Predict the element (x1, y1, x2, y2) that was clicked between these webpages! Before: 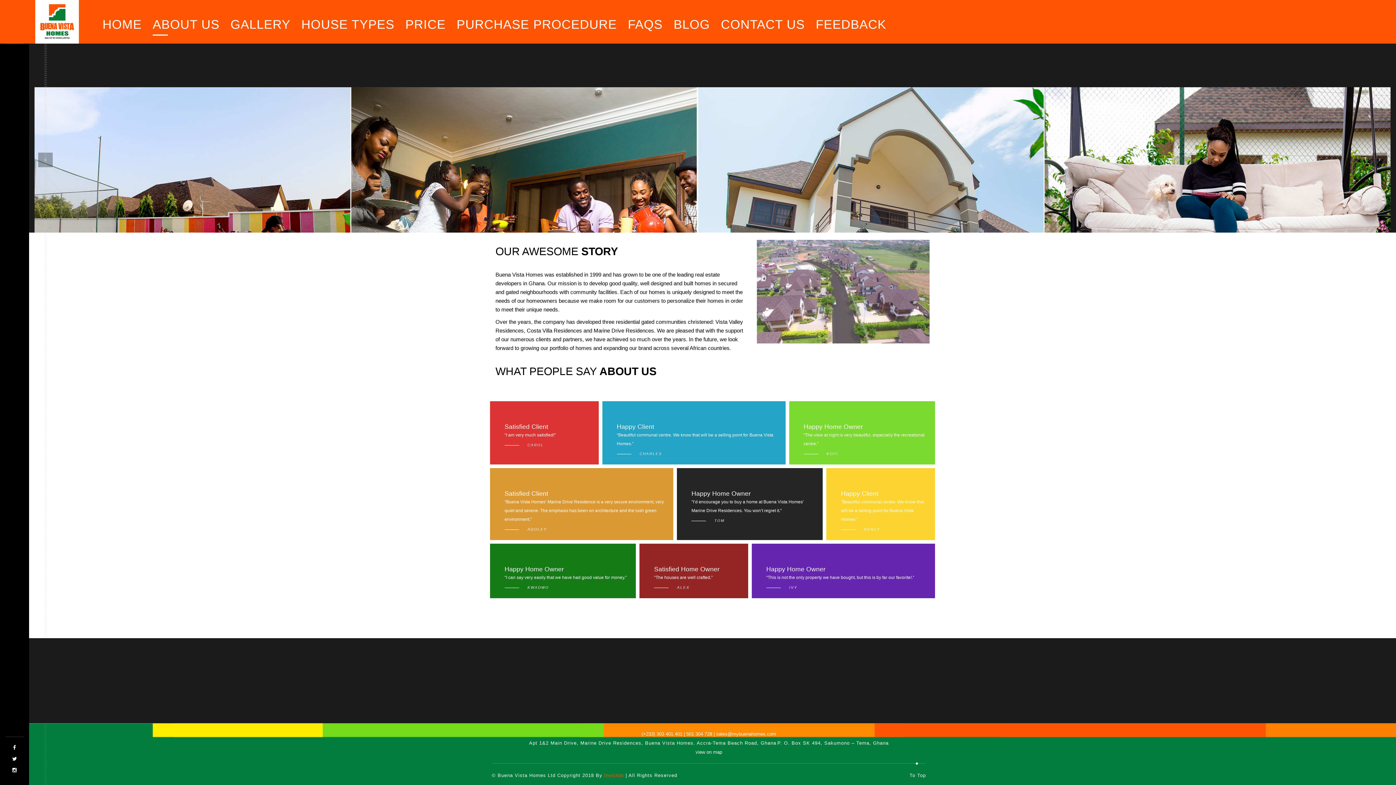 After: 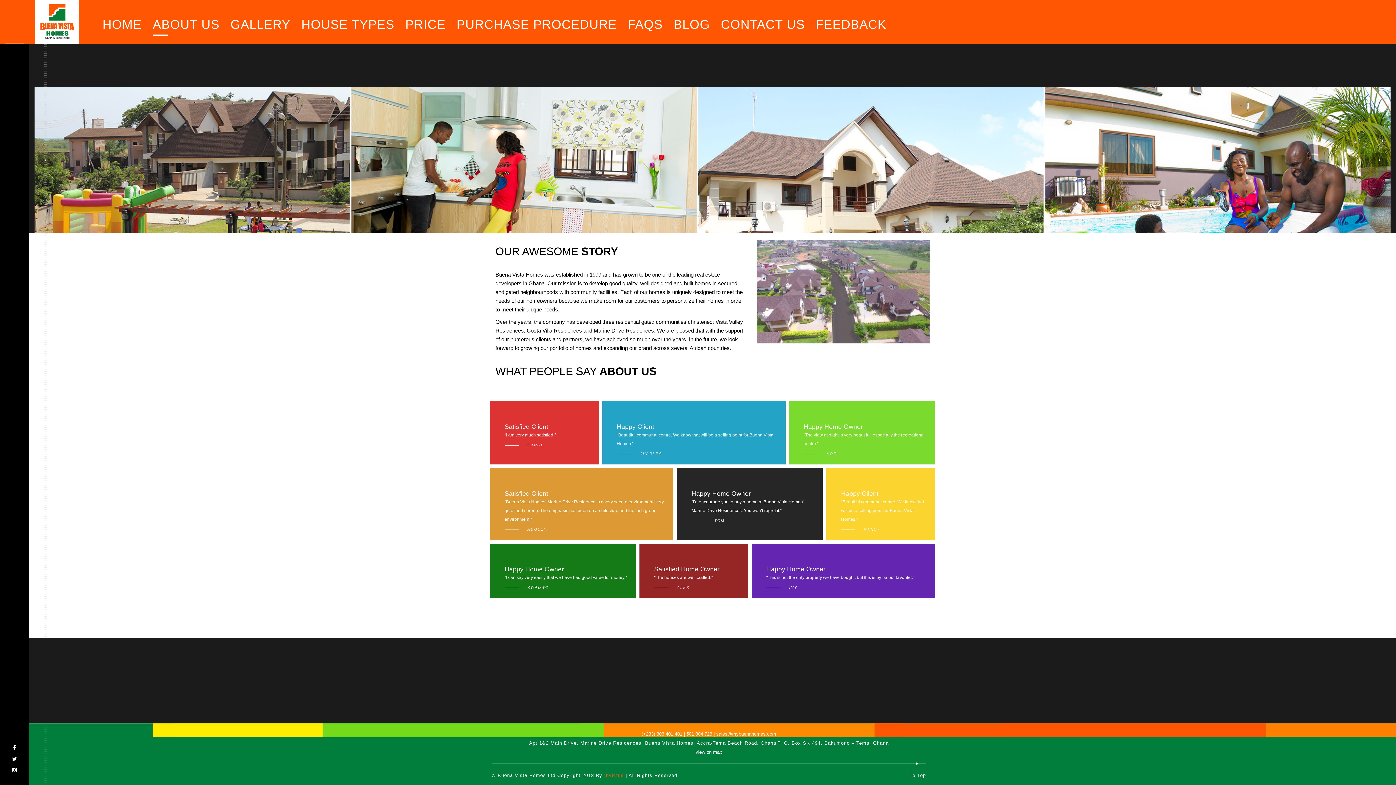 Action: bbox: (1372, 152, 1387, 167)